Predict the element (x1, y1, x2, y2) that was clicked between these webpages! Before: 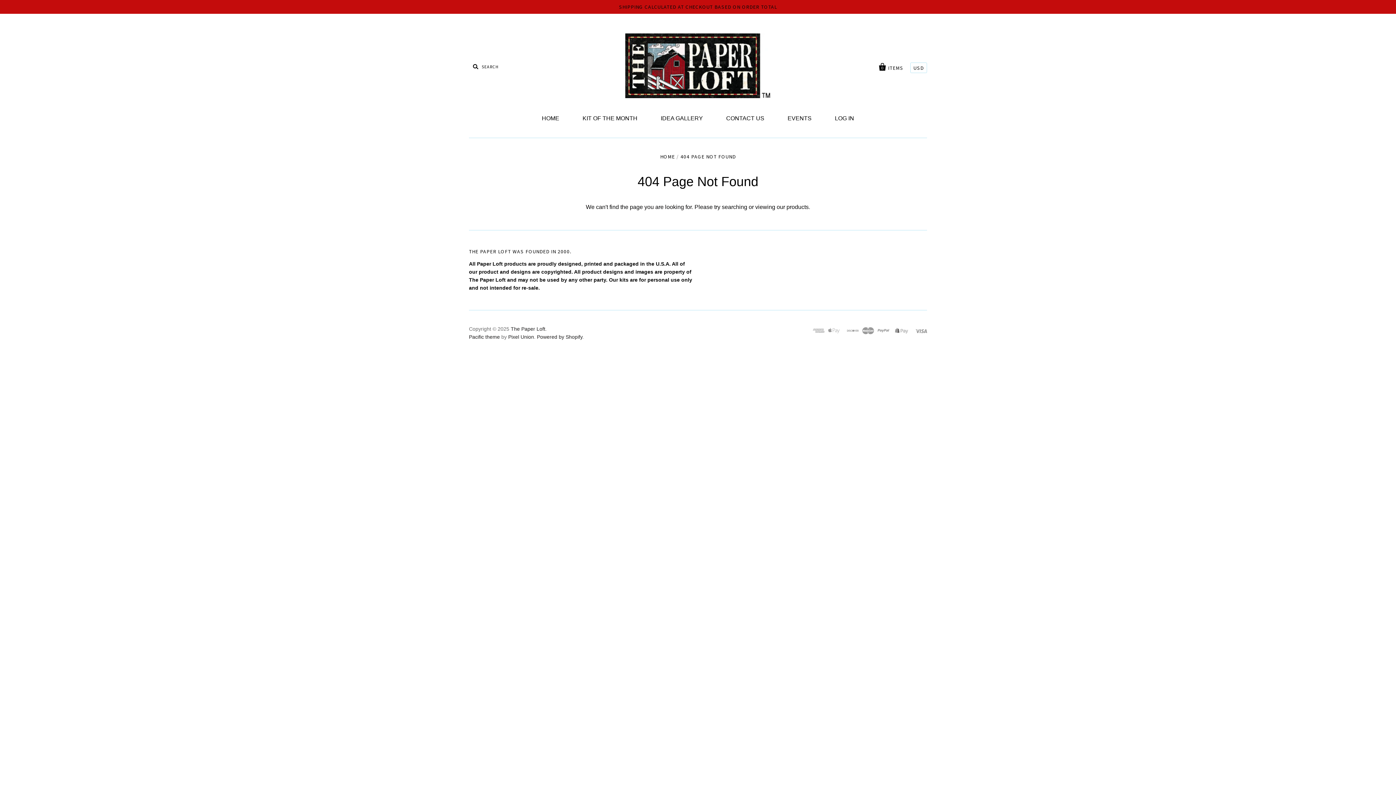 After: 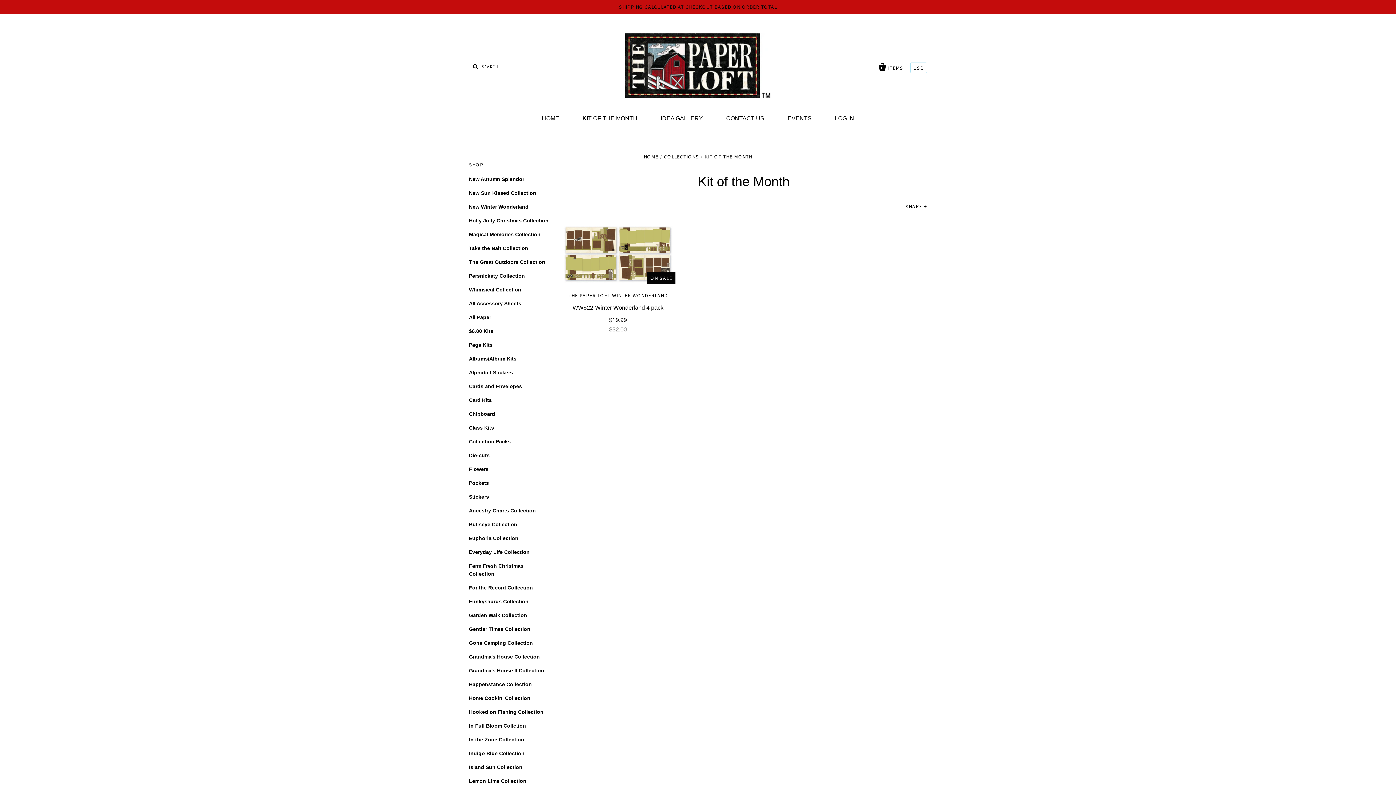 Action: label: KIT OF THE MONTH bbox: (571, 108, 648, 128)